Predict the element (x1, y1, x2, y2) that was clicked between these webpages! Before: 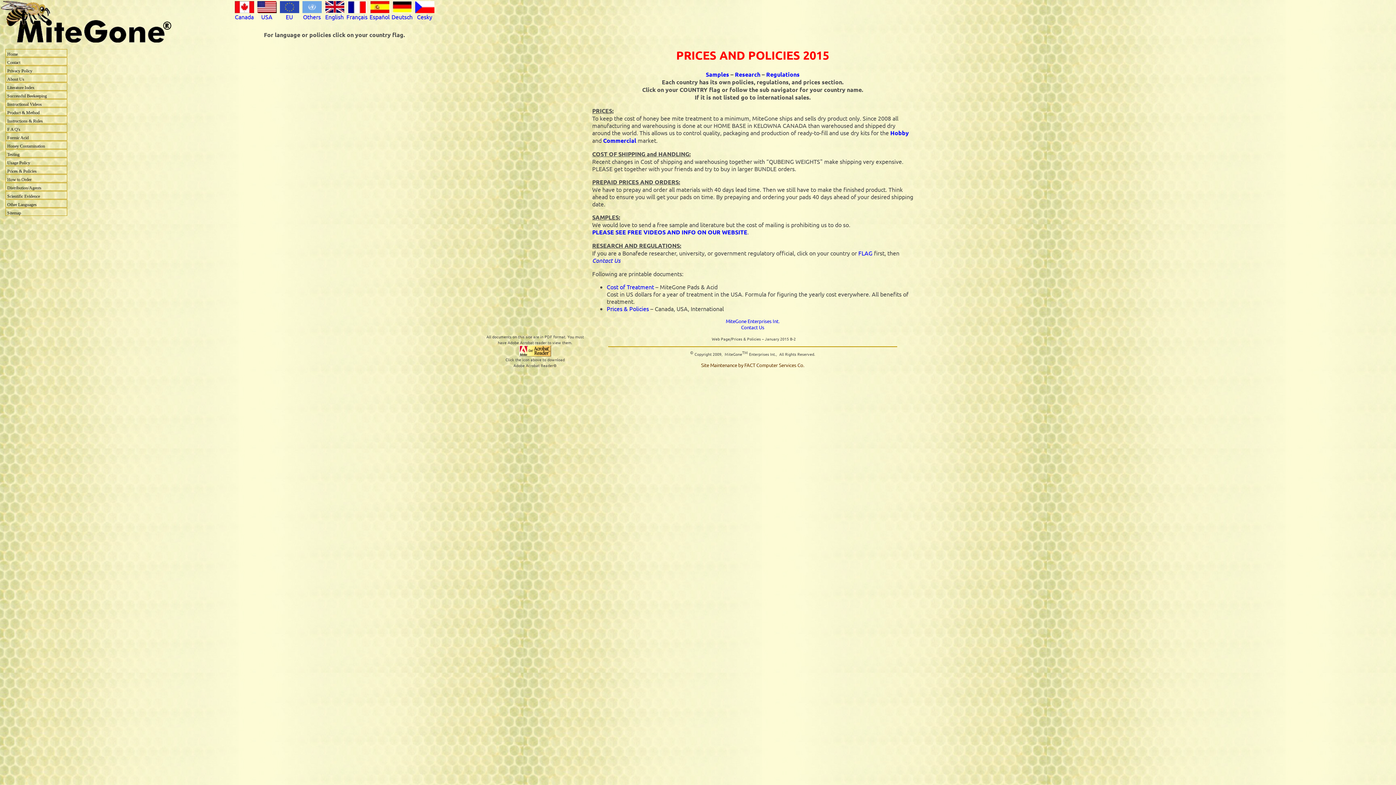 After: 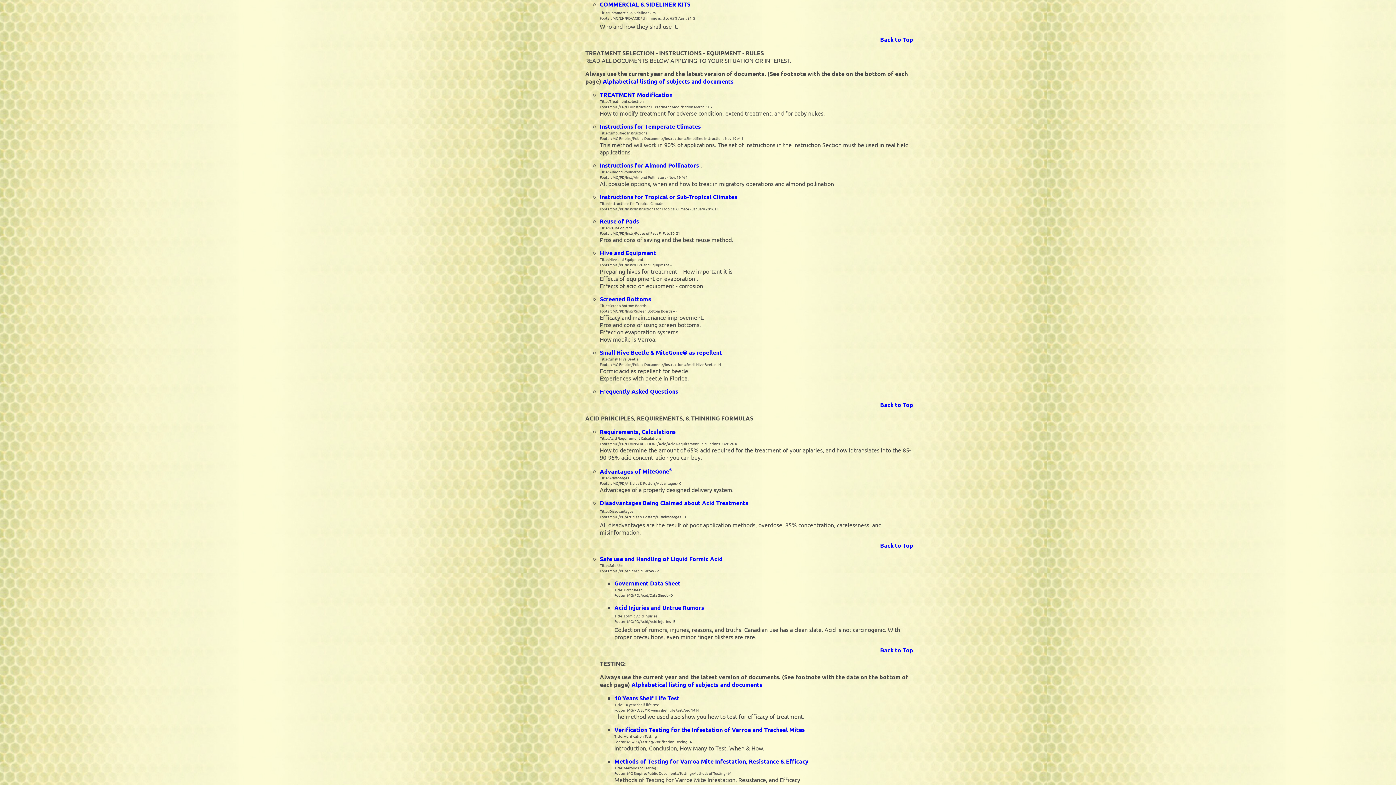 Action: label: Commercial bbox: (603, 136, 636, 144)